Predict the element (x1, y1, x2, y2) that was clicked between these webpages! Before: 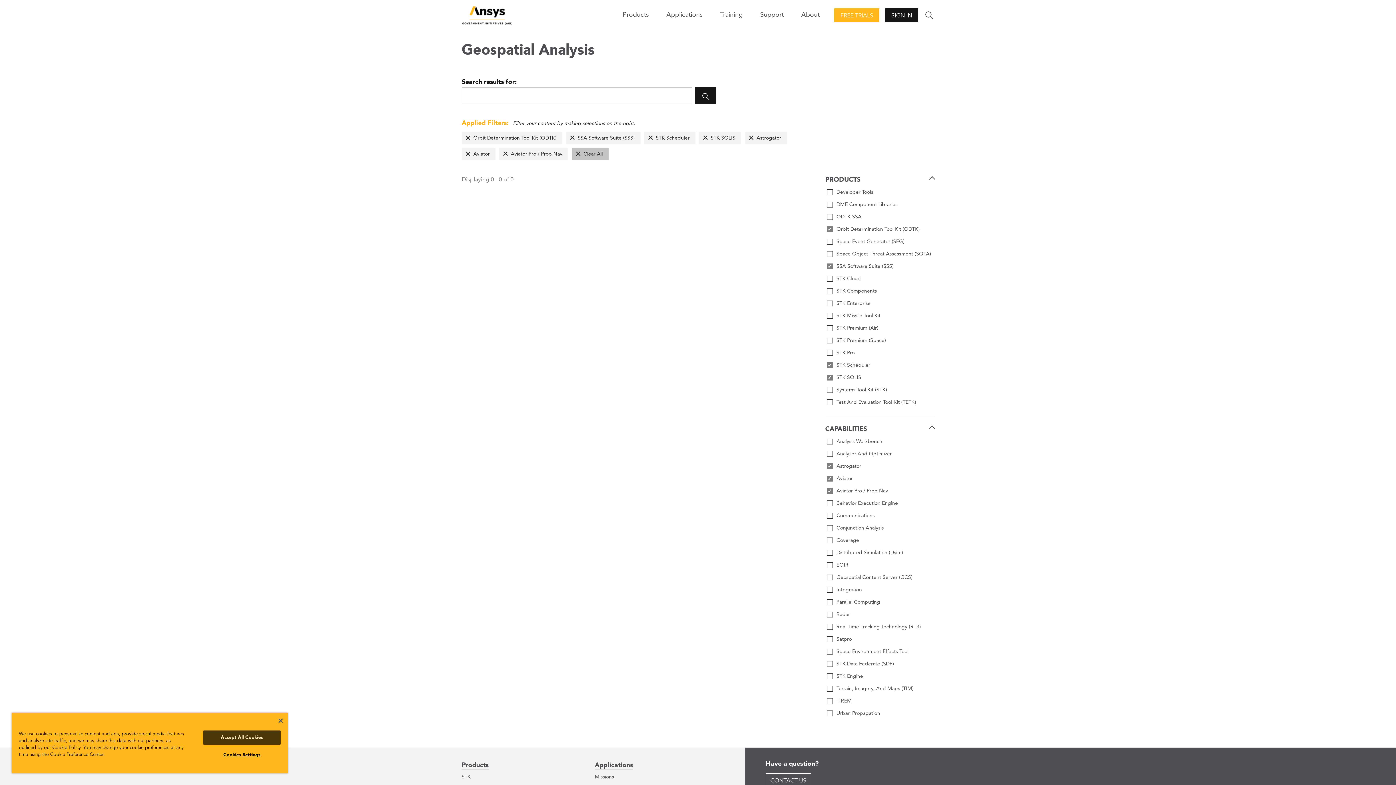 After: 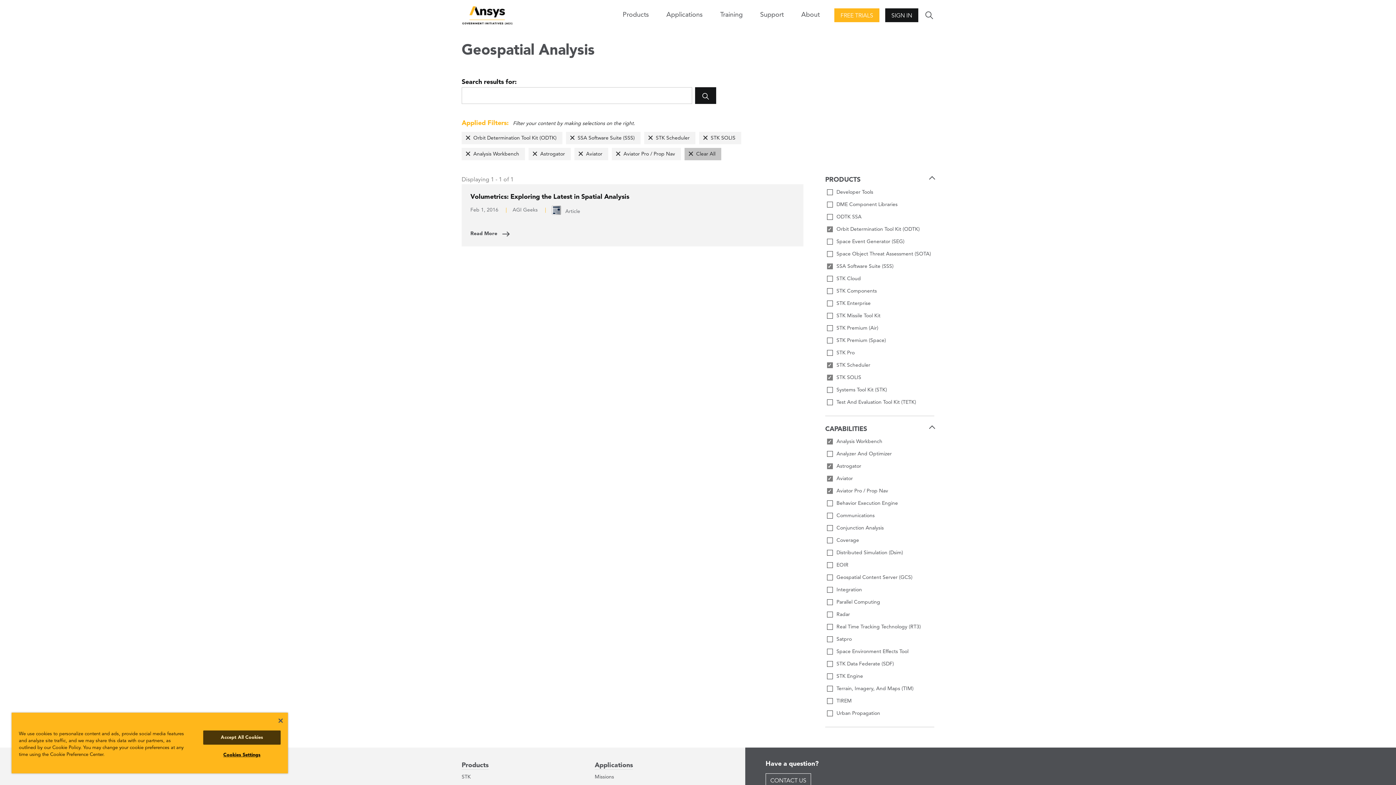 Action: bbox: (825, 437, 934, 446) label: Analysis Workbench